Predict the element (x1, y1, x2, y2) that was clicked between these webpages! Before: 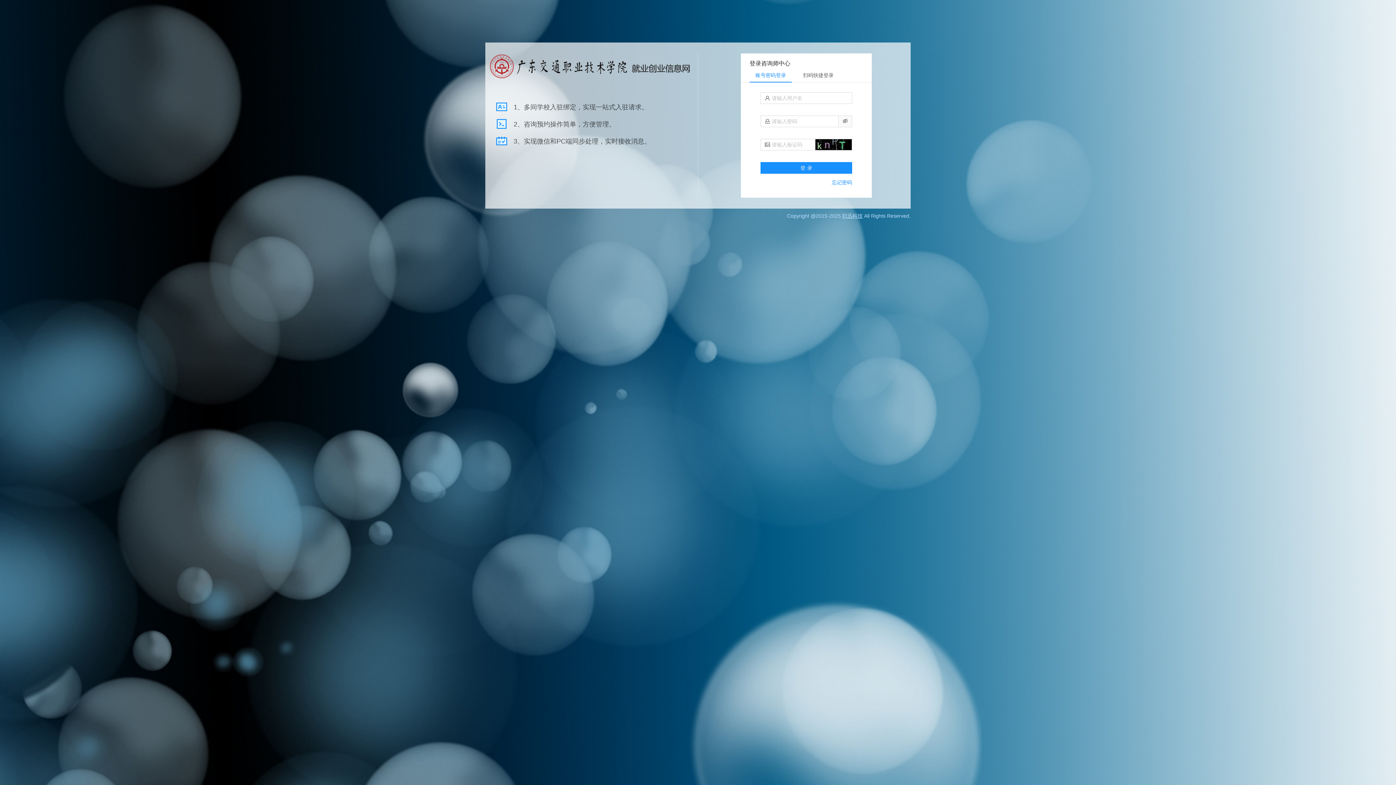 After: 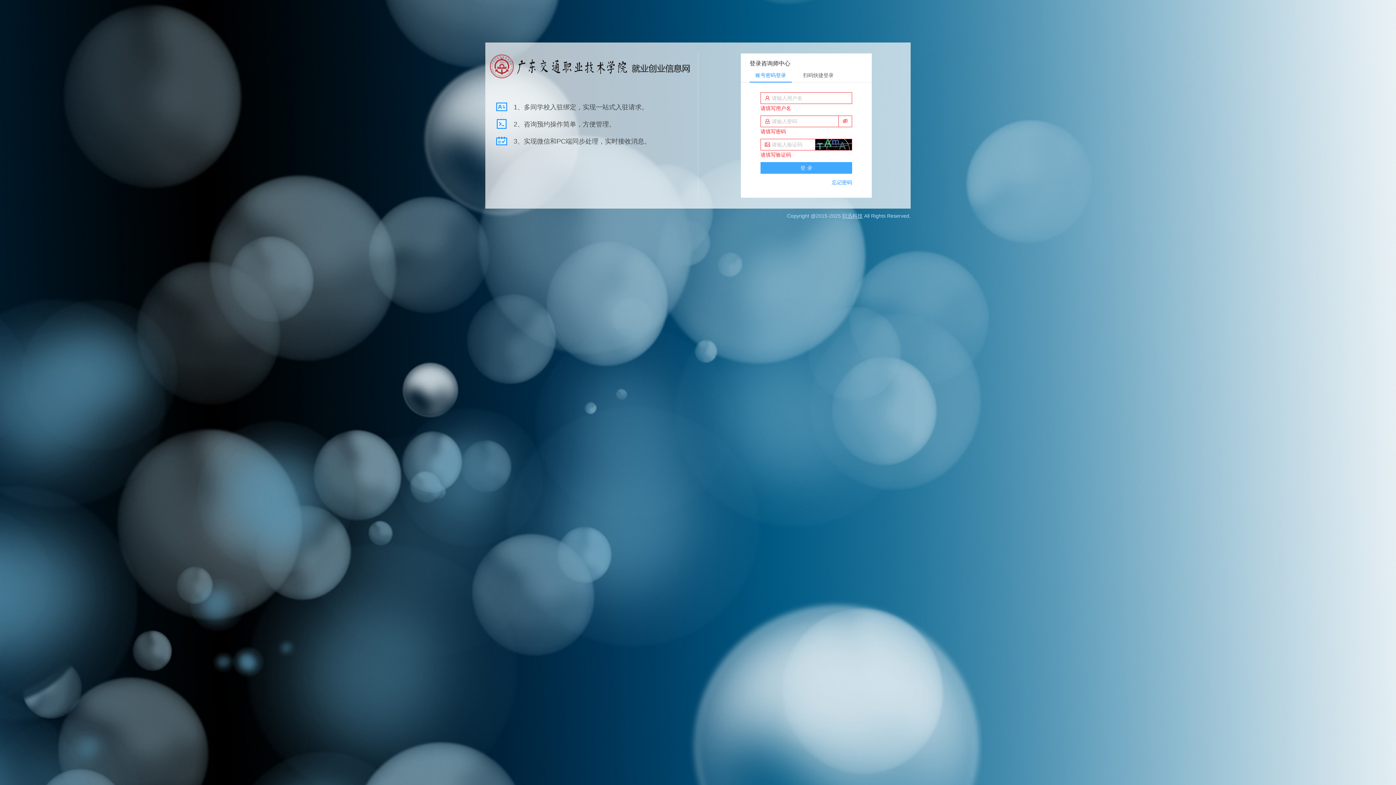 Action: label: 登录 bbox: (760, 162, 852, 173)